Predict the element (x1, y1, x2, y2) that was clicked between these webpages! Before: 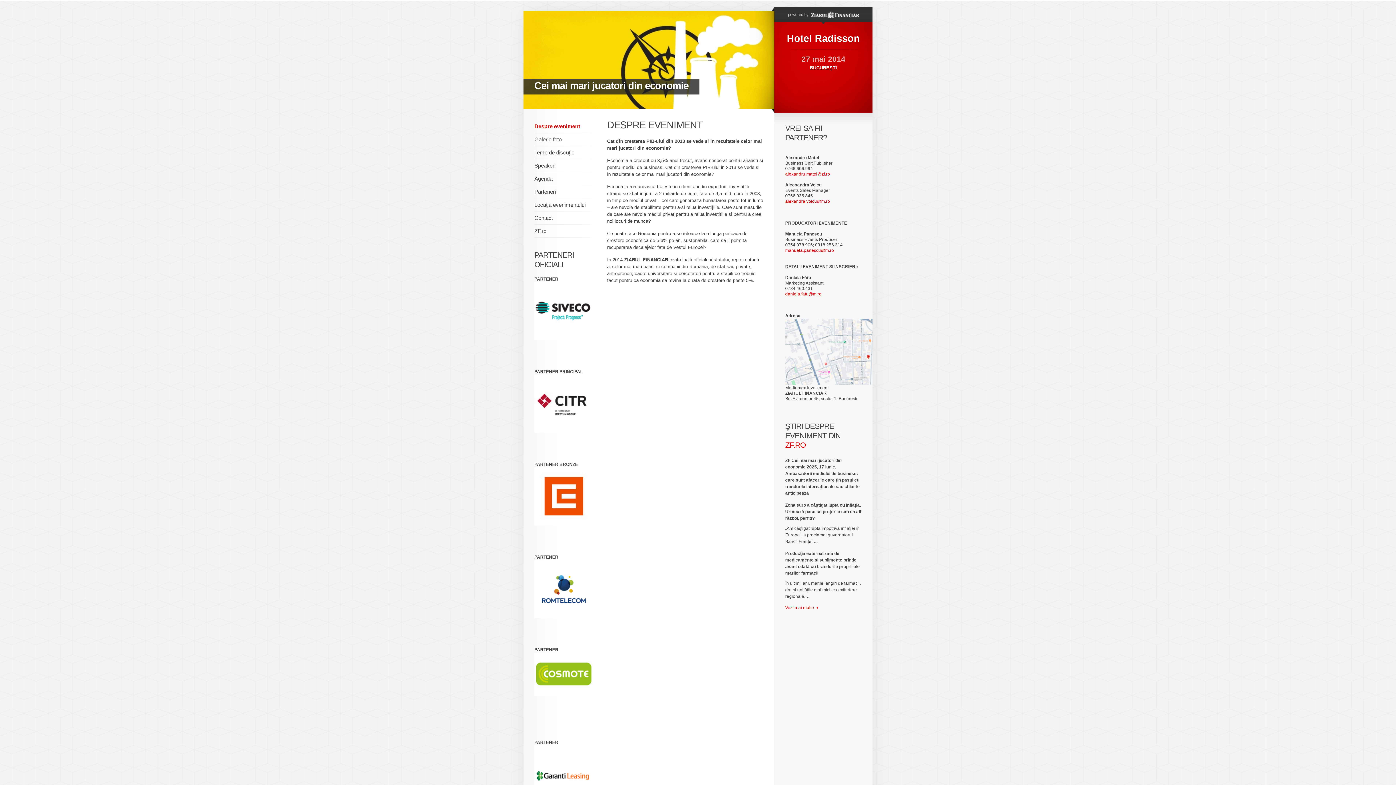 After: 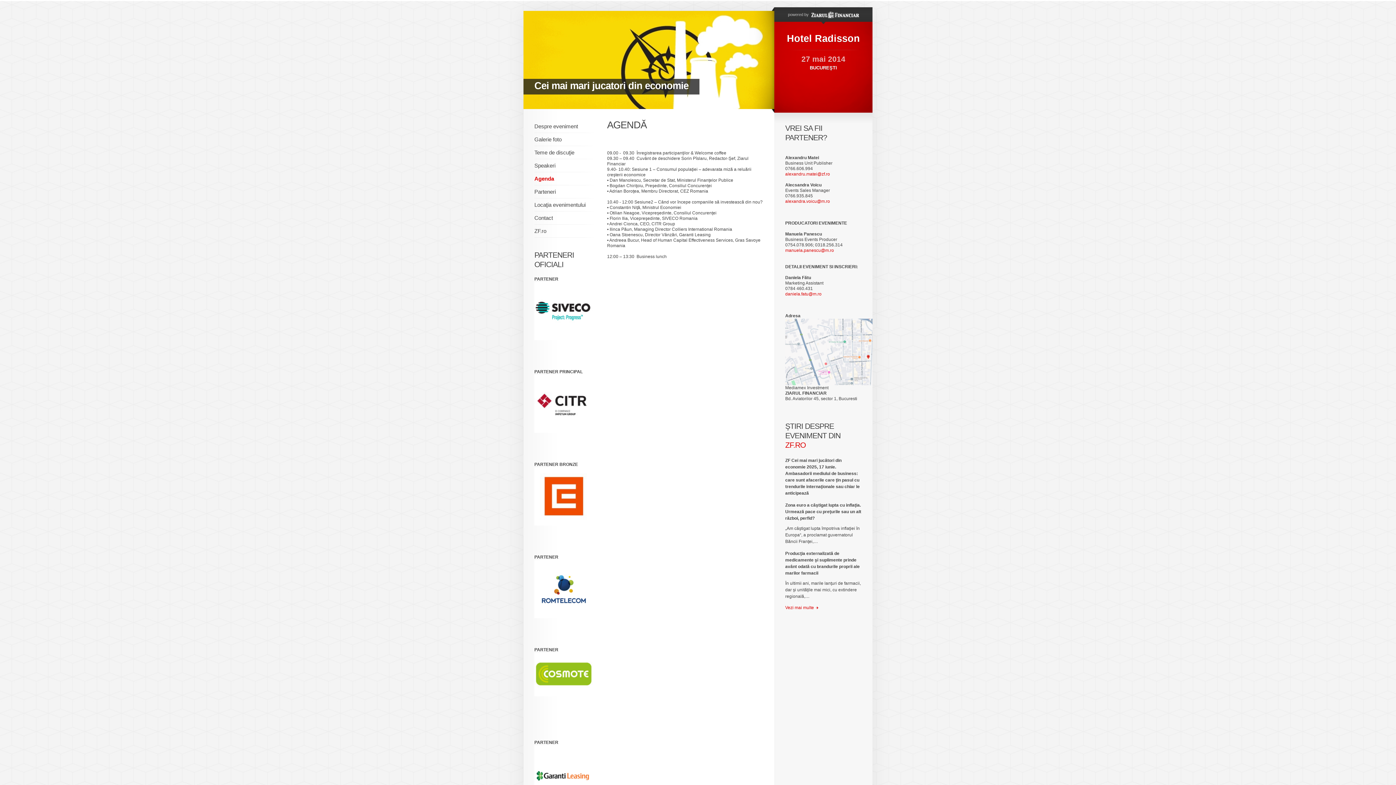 Action: bbox: (534, 172, 596, 185) label: Agenda